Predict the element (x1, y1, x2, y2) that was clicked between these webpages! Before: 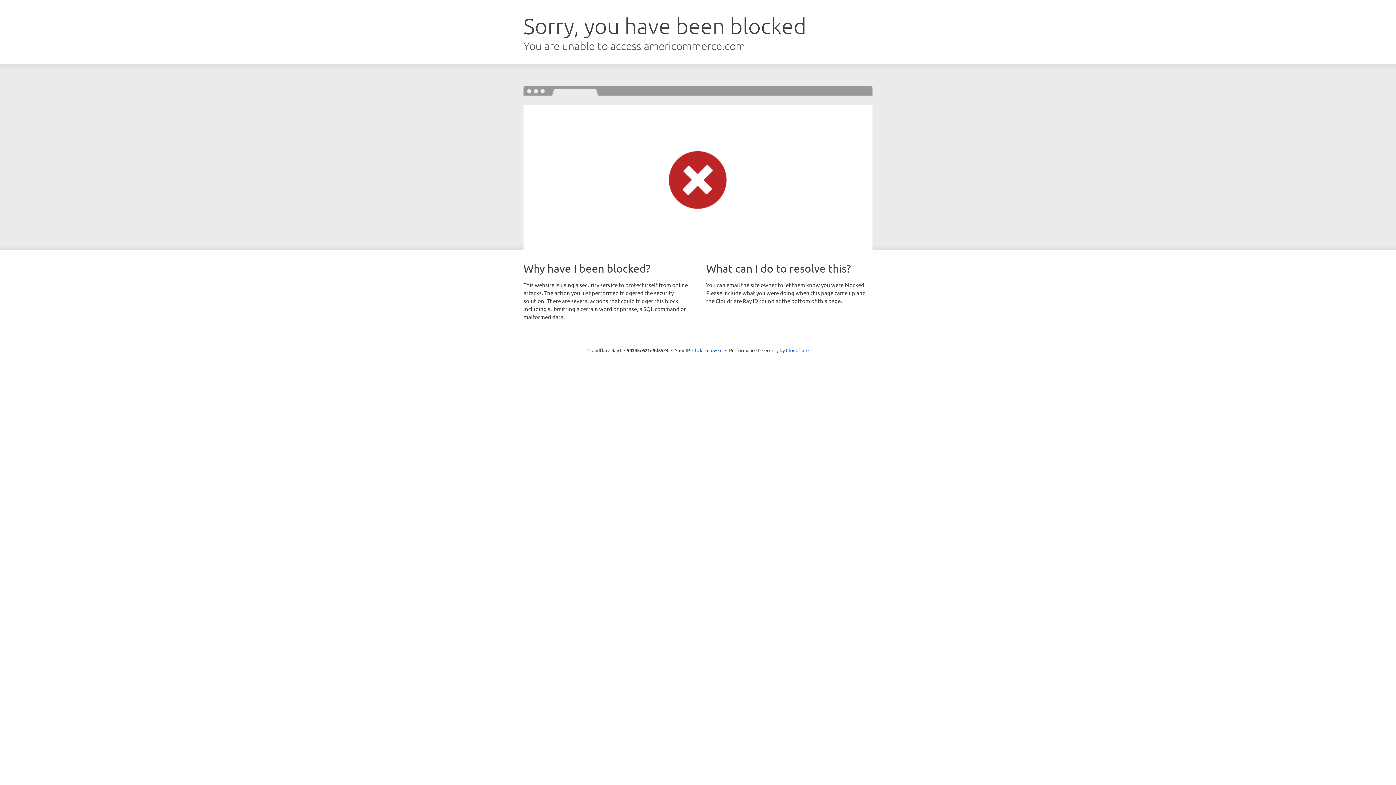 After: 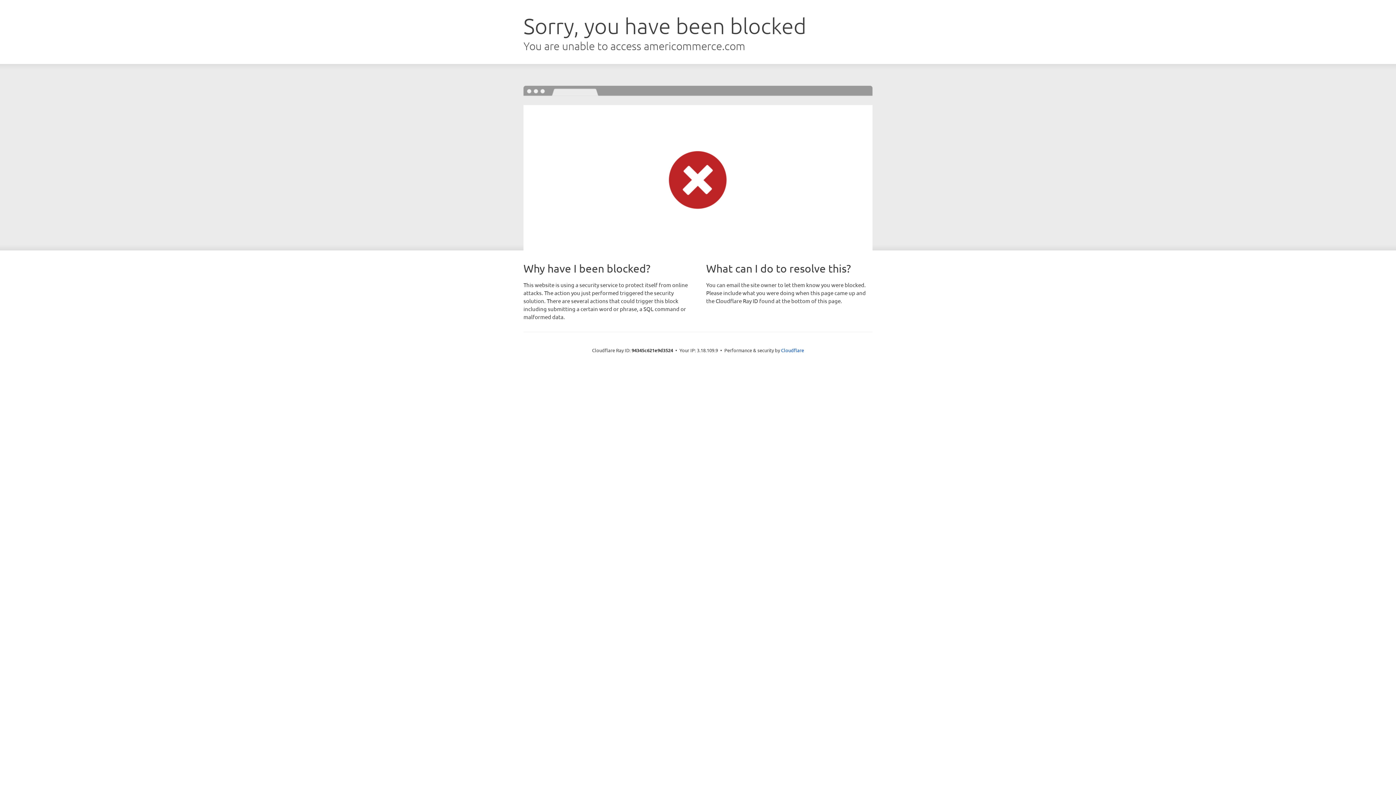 Action: label: Click to reveal bbox: (692, 346, 722, 353)